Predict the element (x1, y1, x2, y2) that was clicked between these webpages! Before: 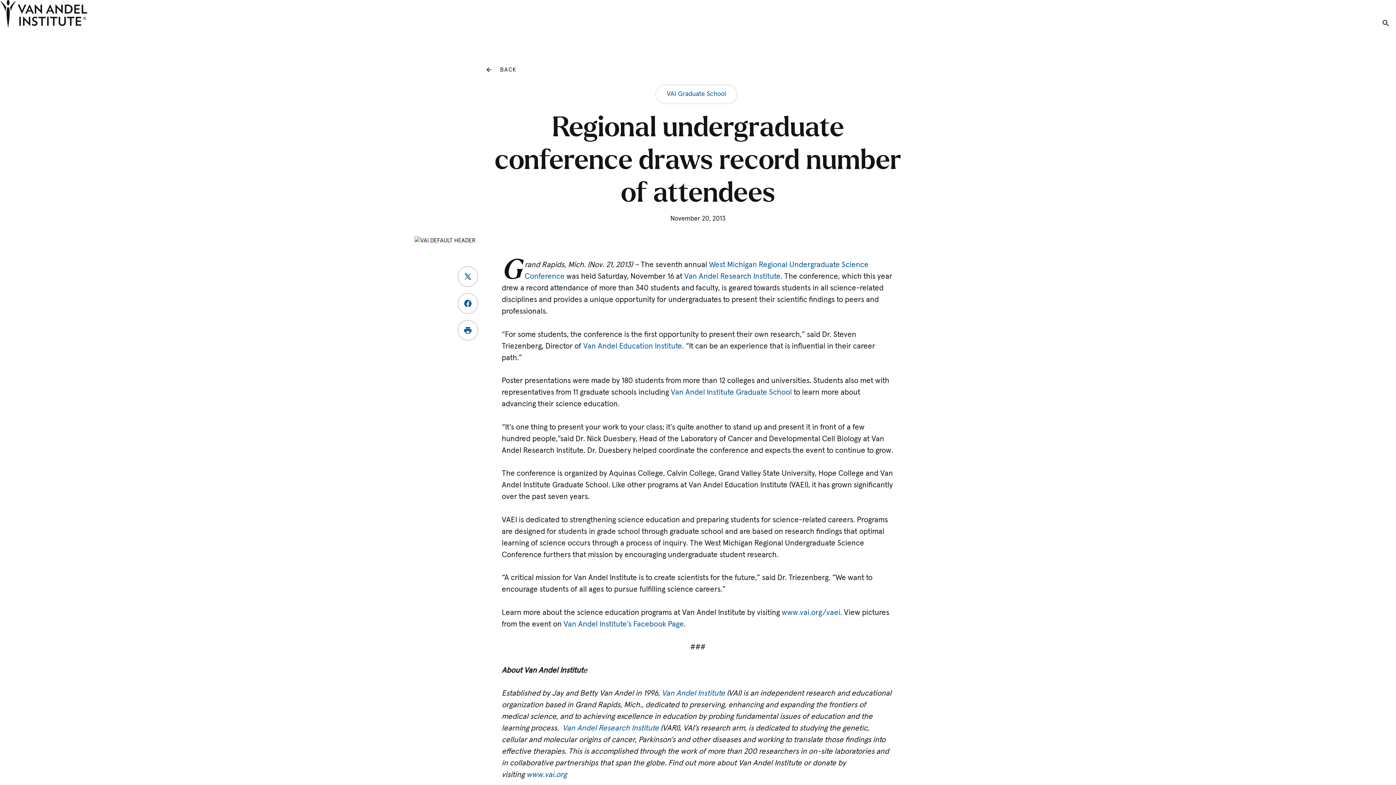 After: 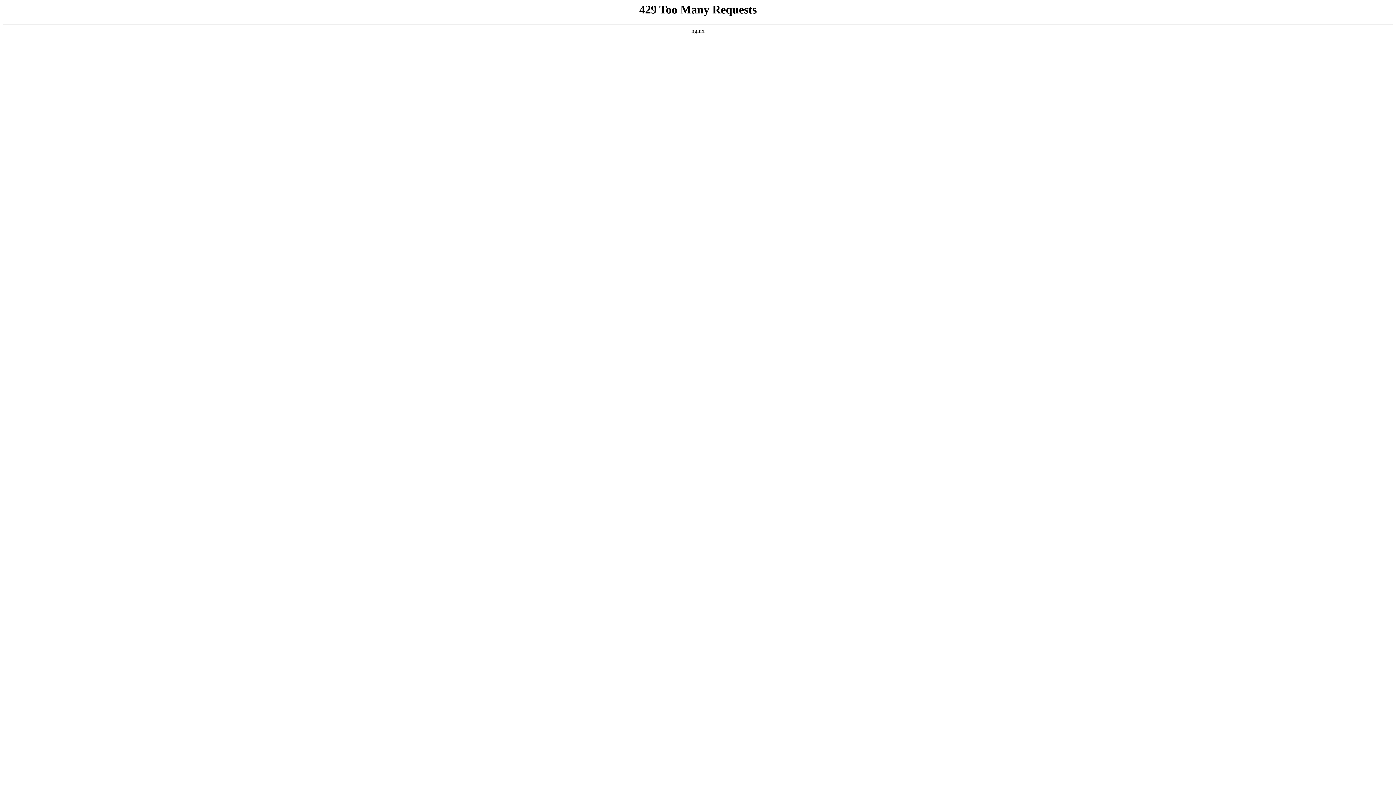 Action: label: BACK bbox: (485, 65, 556, 74)